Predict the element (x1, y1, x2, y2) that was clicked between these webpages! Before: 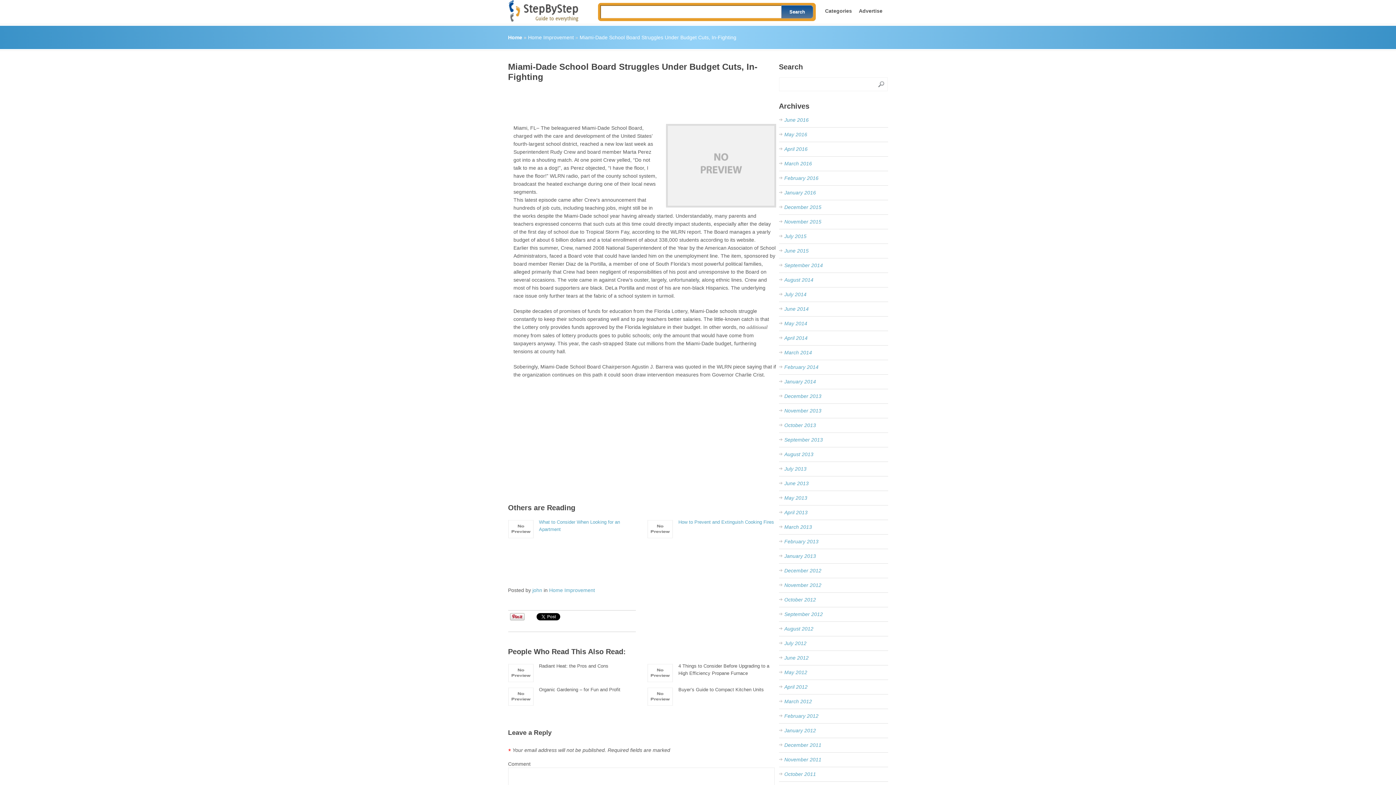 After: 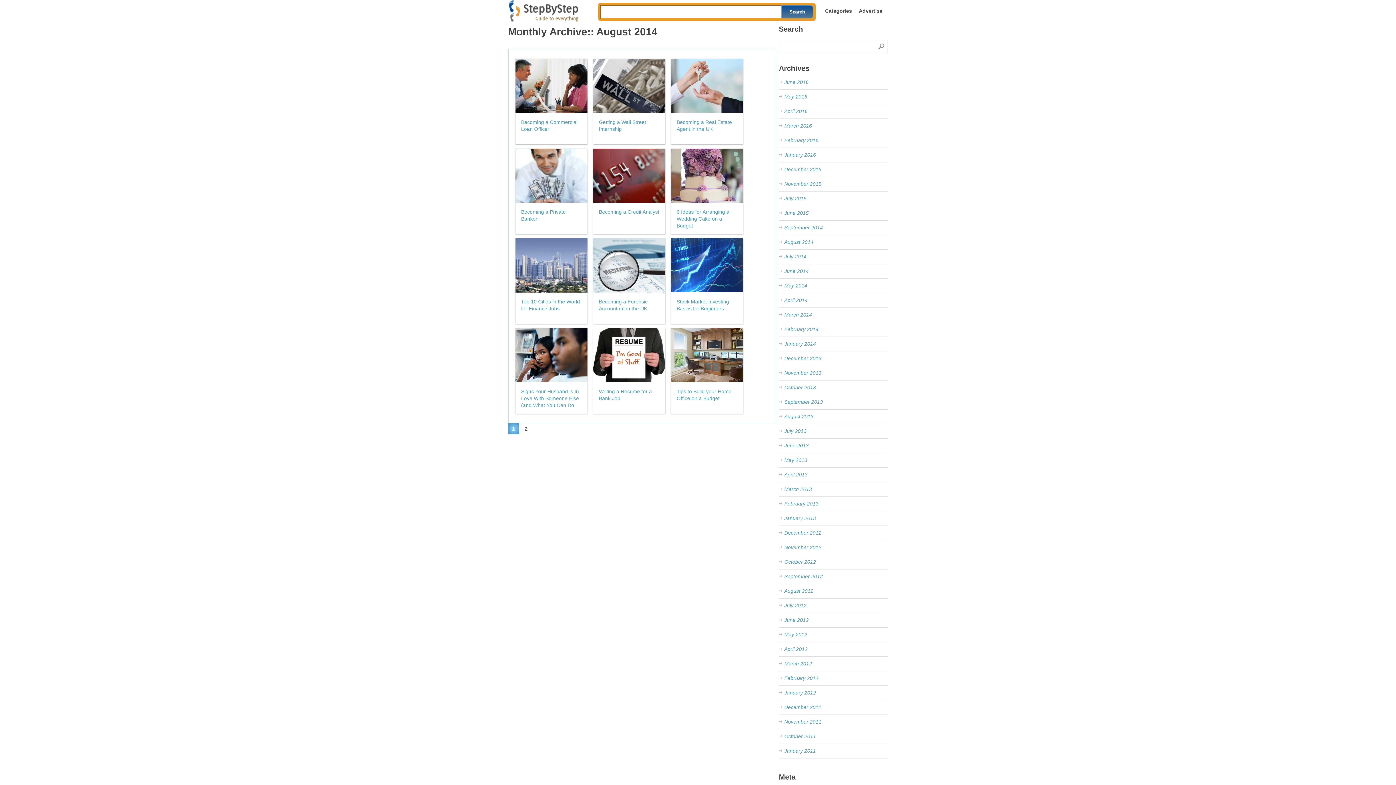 Action: bbox: (784, 277, 813, 282) label: August 2014